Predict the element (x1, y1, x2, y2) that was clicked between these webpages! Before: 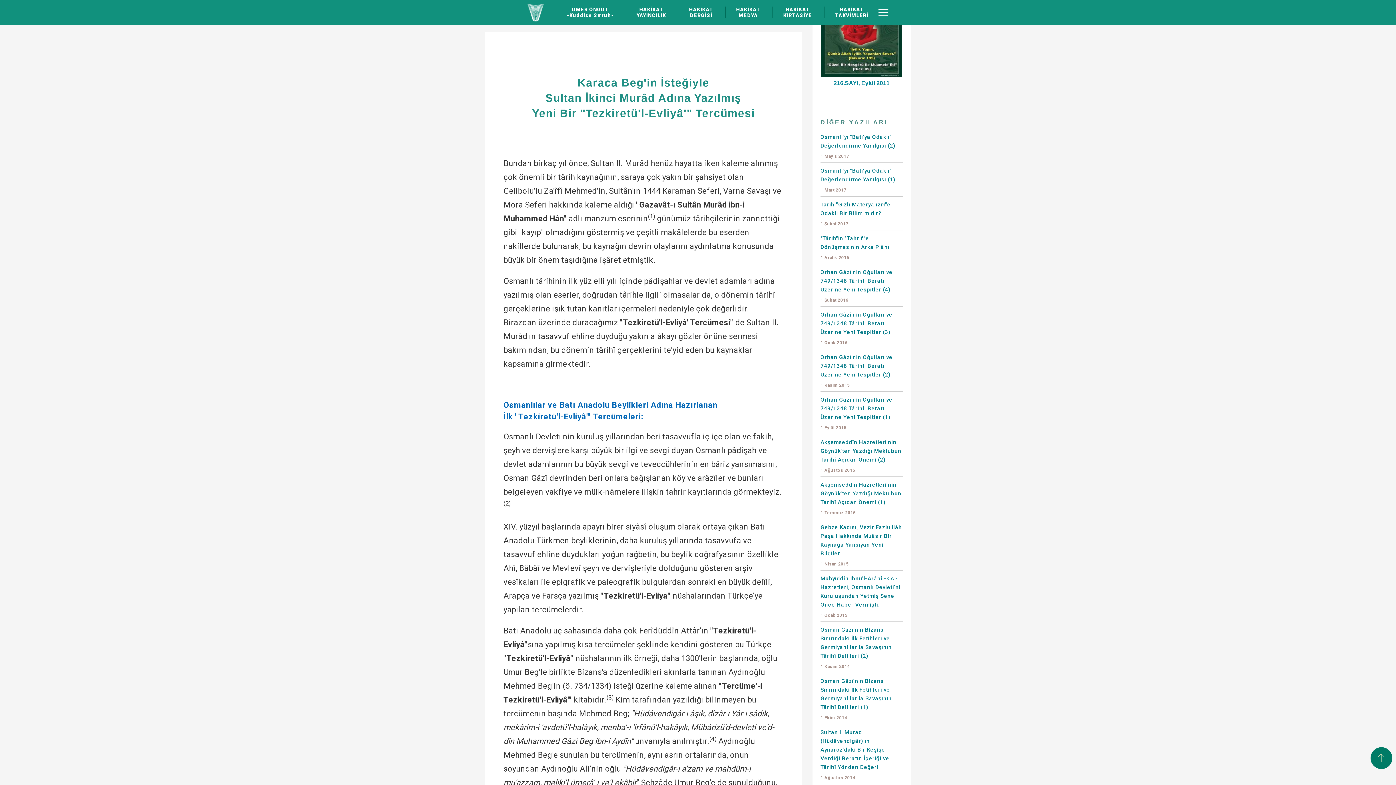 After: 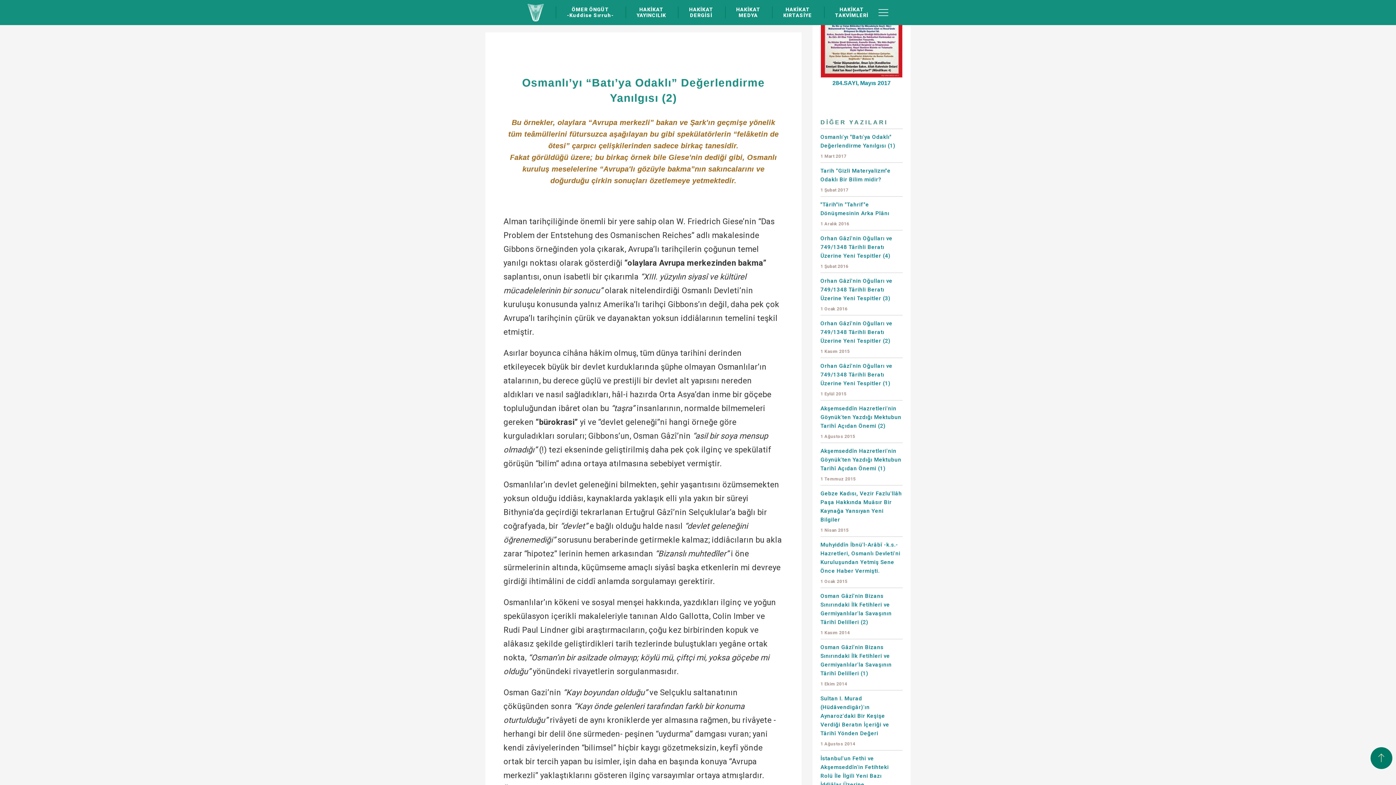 Action: bbox: (820, 129, 902, 162) label: Osmanlı'yı "Batı'ya Odaklı" Değerlendirme Yanılgısı (2)
1 Mayıs 2017